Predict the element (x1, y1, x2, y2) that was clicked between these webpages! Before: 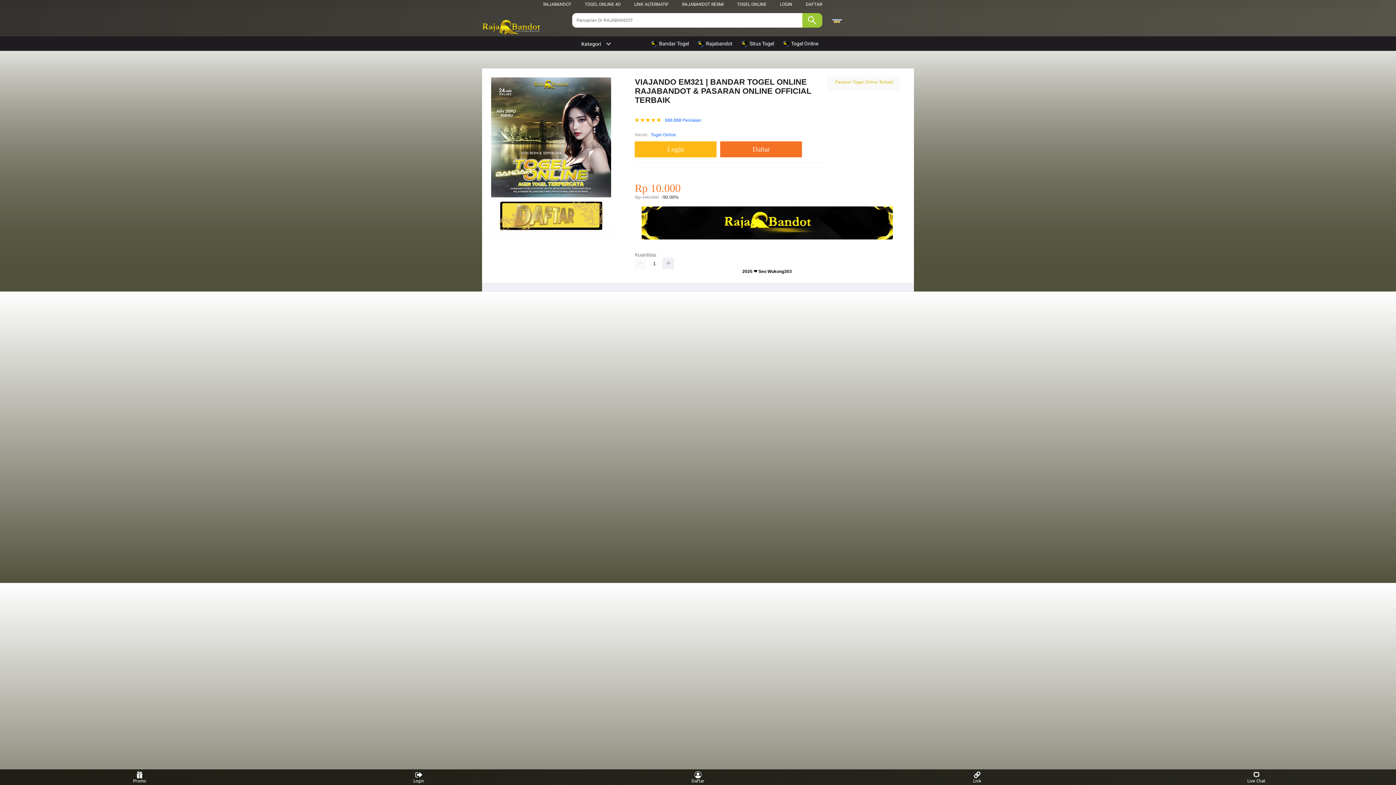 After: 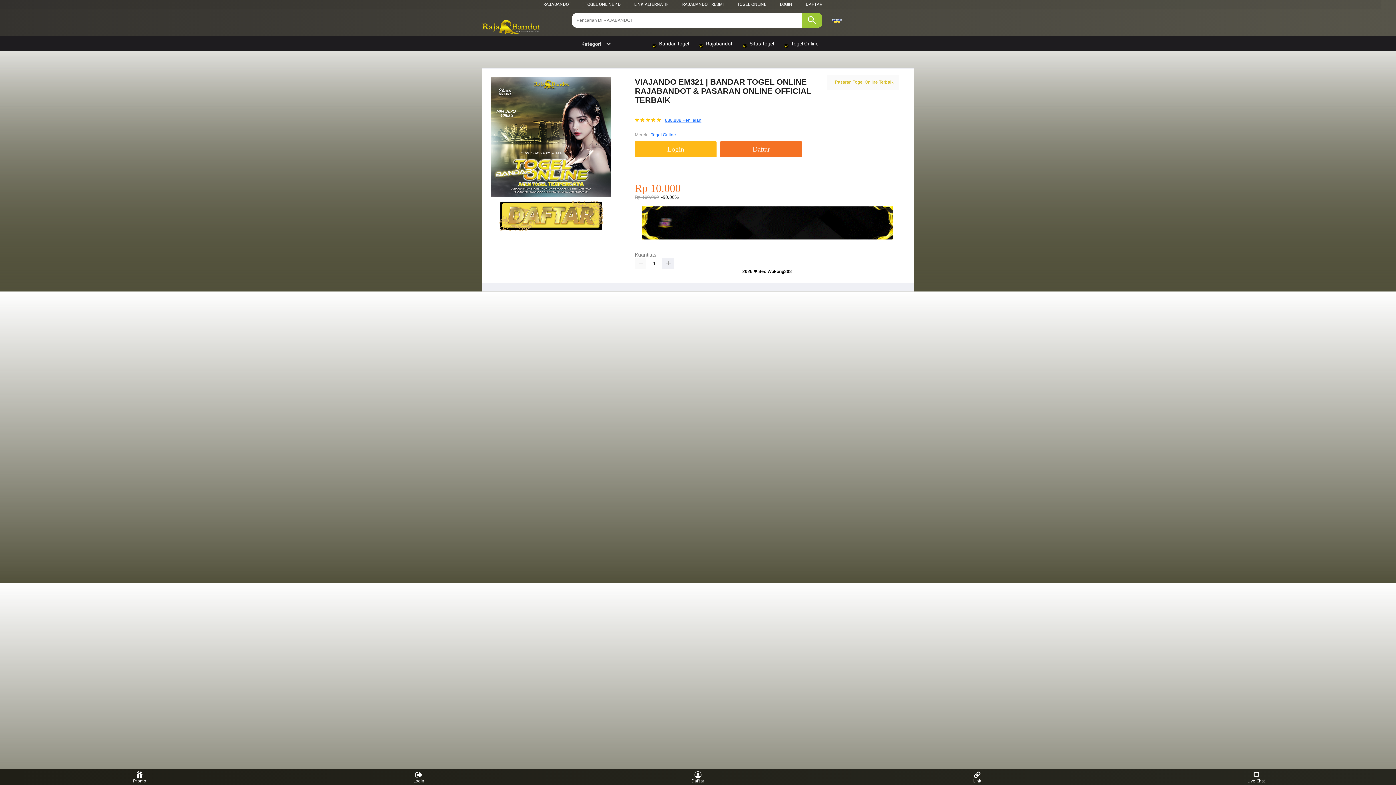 Action: label: 888.888 Penilaian bbox: (665, 118, 701, 122)